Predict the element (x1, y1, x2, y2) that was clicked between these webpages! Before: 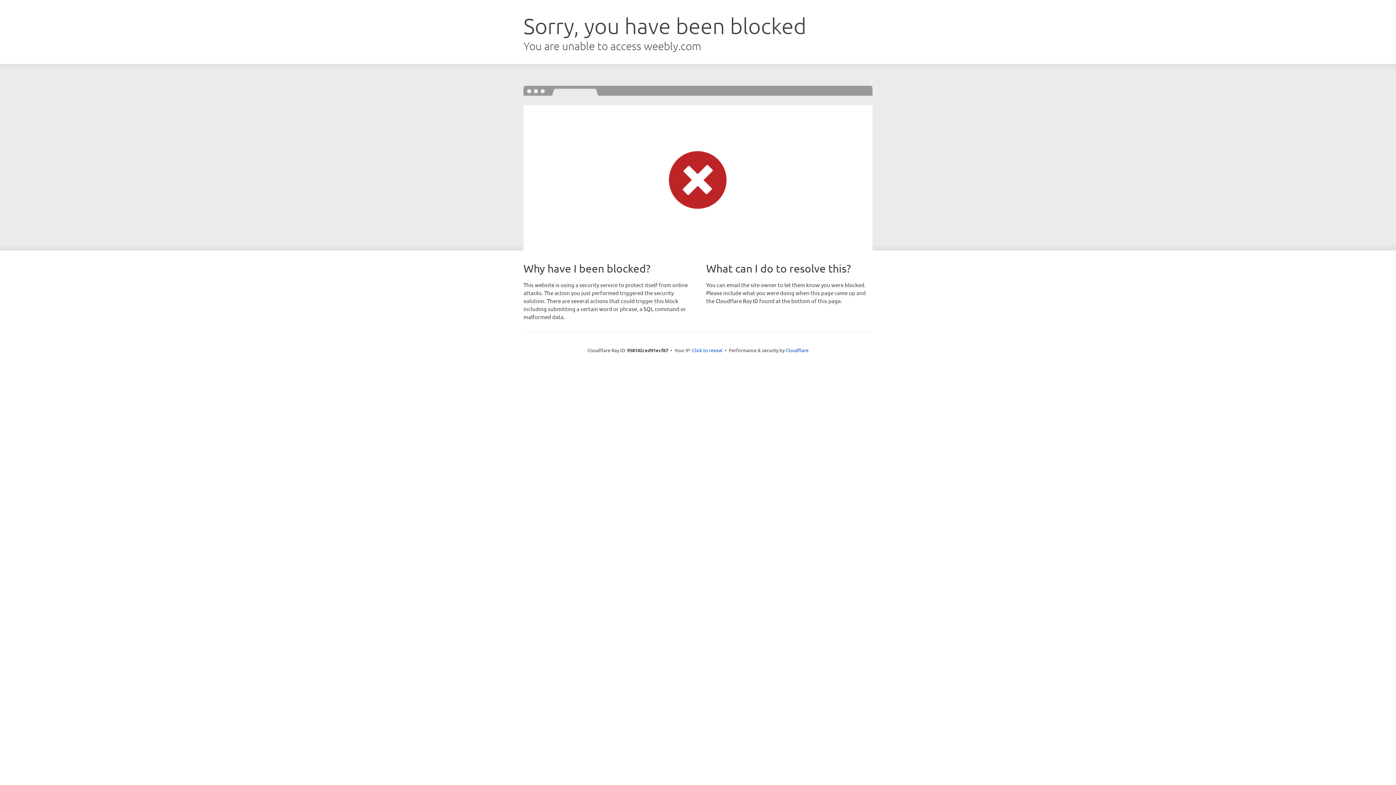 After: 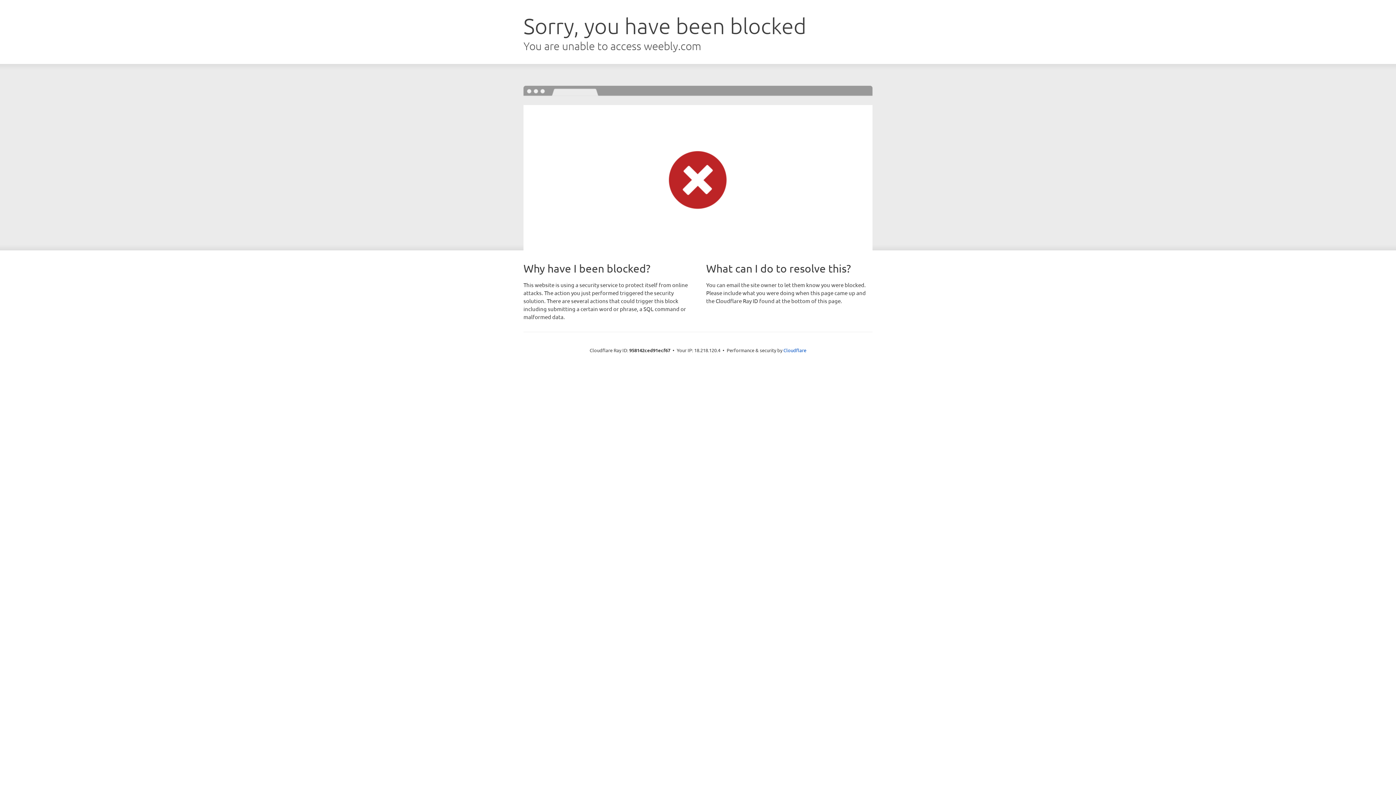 Action: bbox: (692, 346, 722, 353) label: Click to reveal